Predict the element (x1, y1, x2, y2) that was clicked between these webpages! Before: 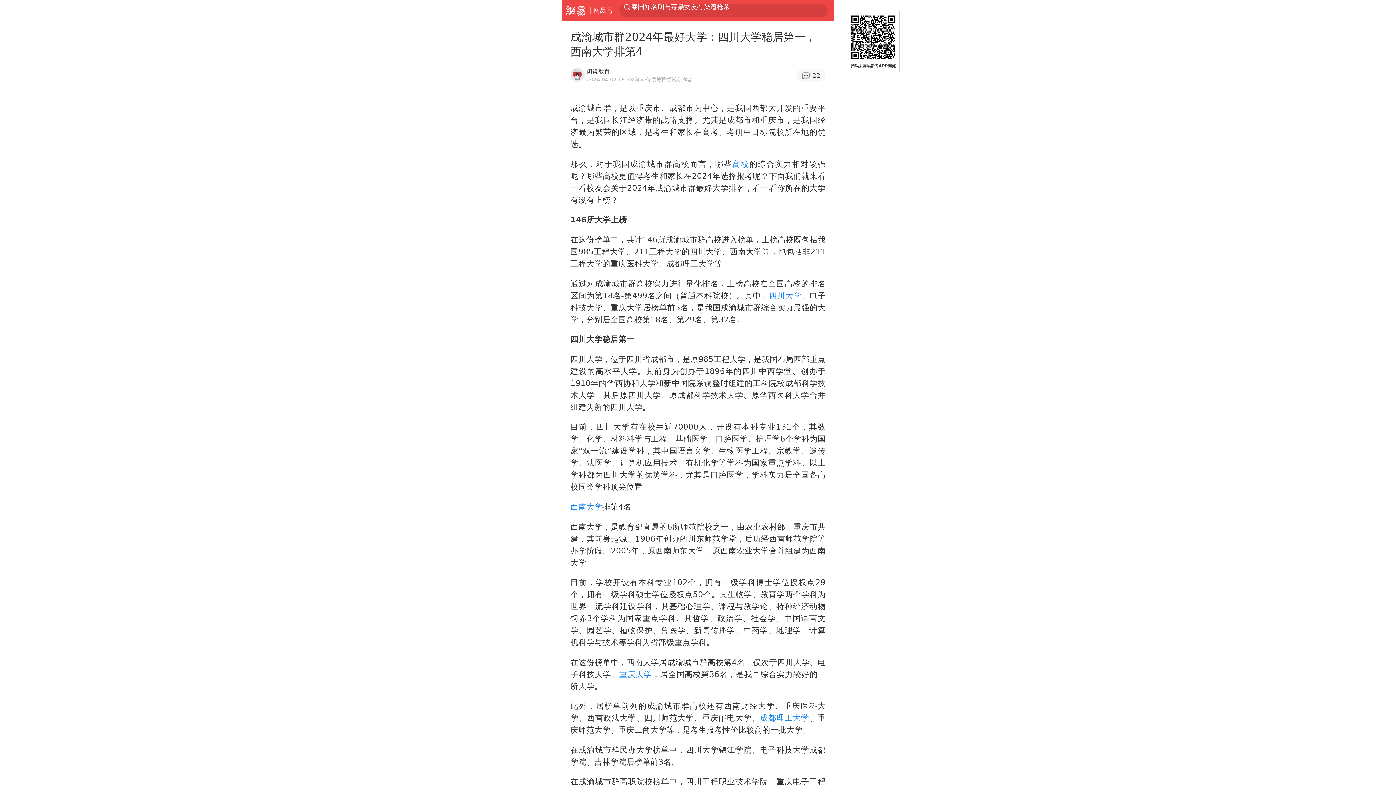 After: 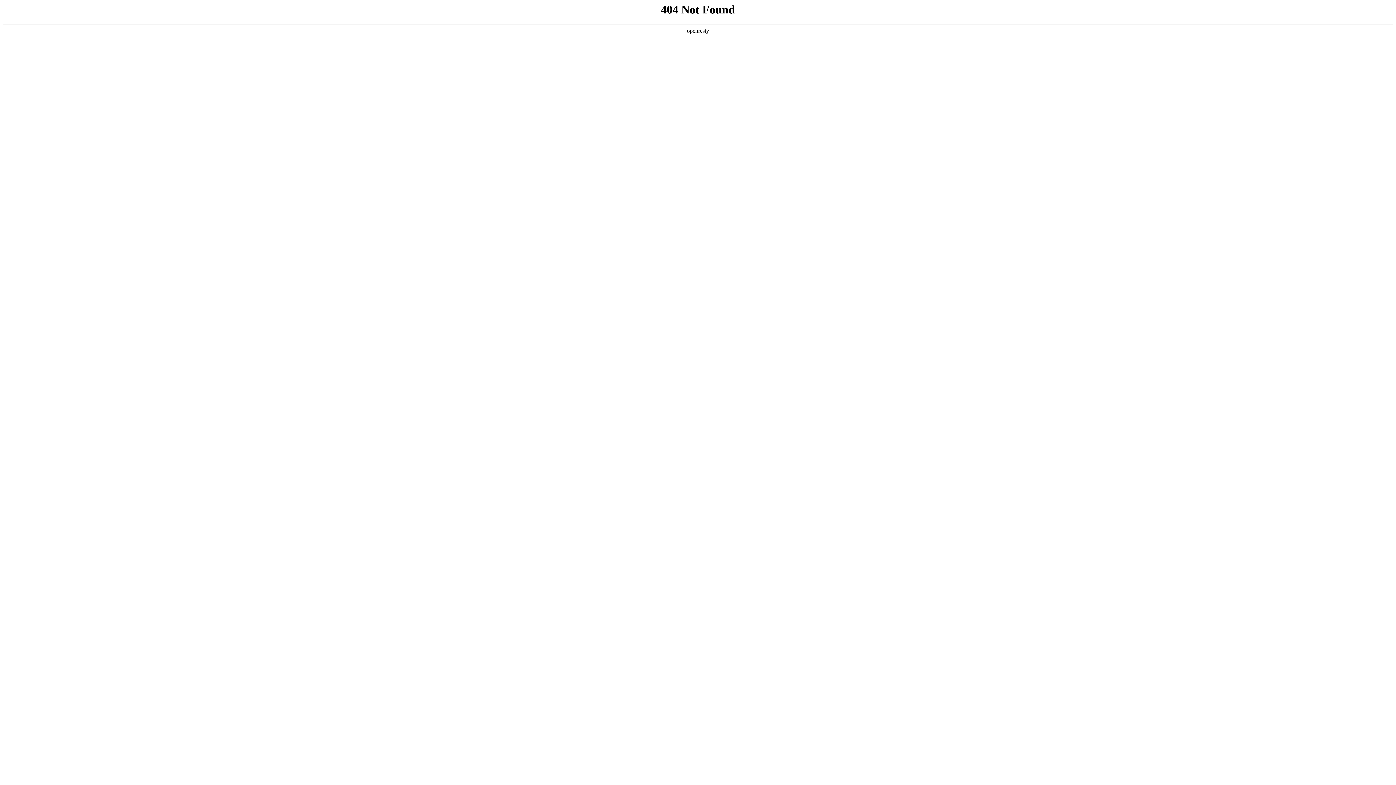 Action: bbox: (619, 670, 652, 679) label: 重庆大学